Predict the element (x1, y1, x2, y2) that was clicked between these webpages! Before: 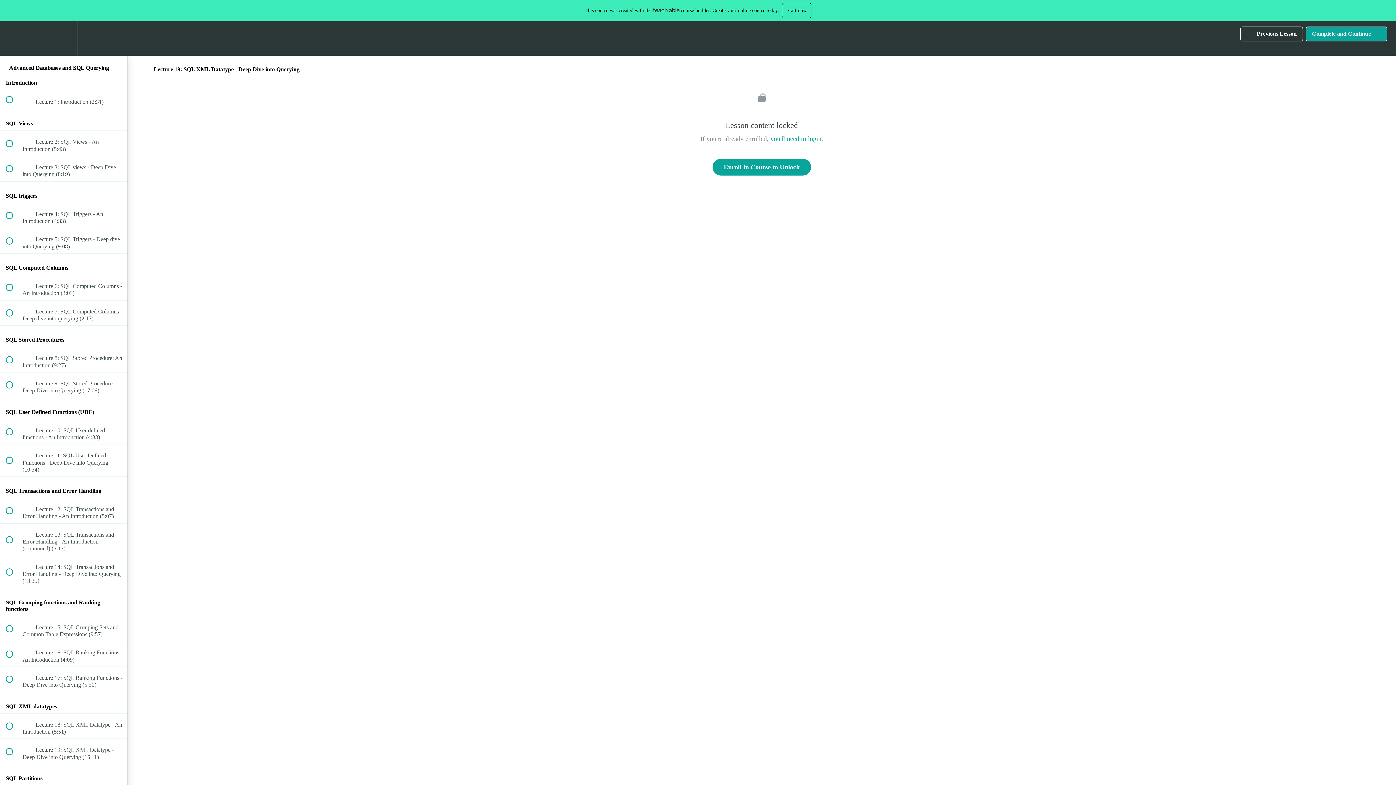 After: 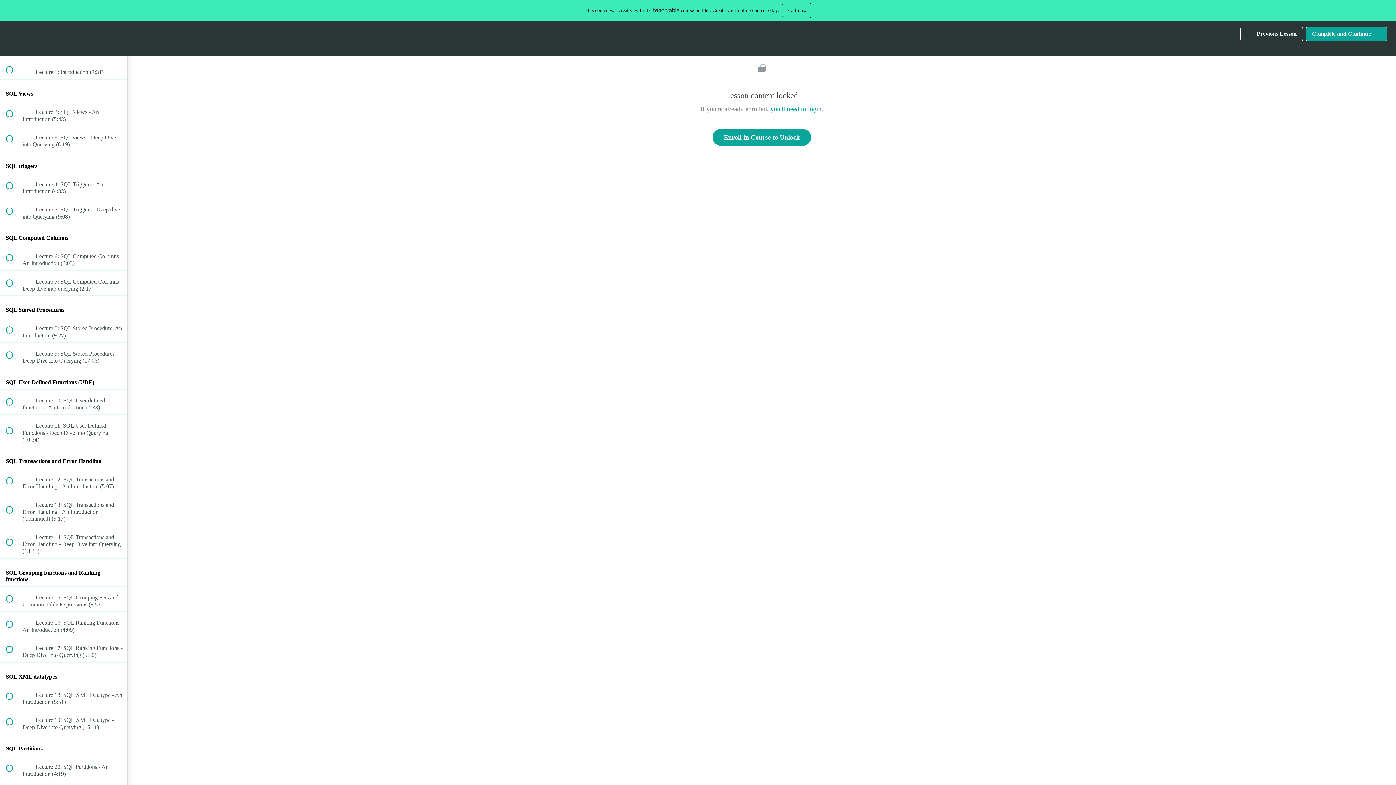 Action: label: Course Sidebar bbox: (100, 21, 127, 55)